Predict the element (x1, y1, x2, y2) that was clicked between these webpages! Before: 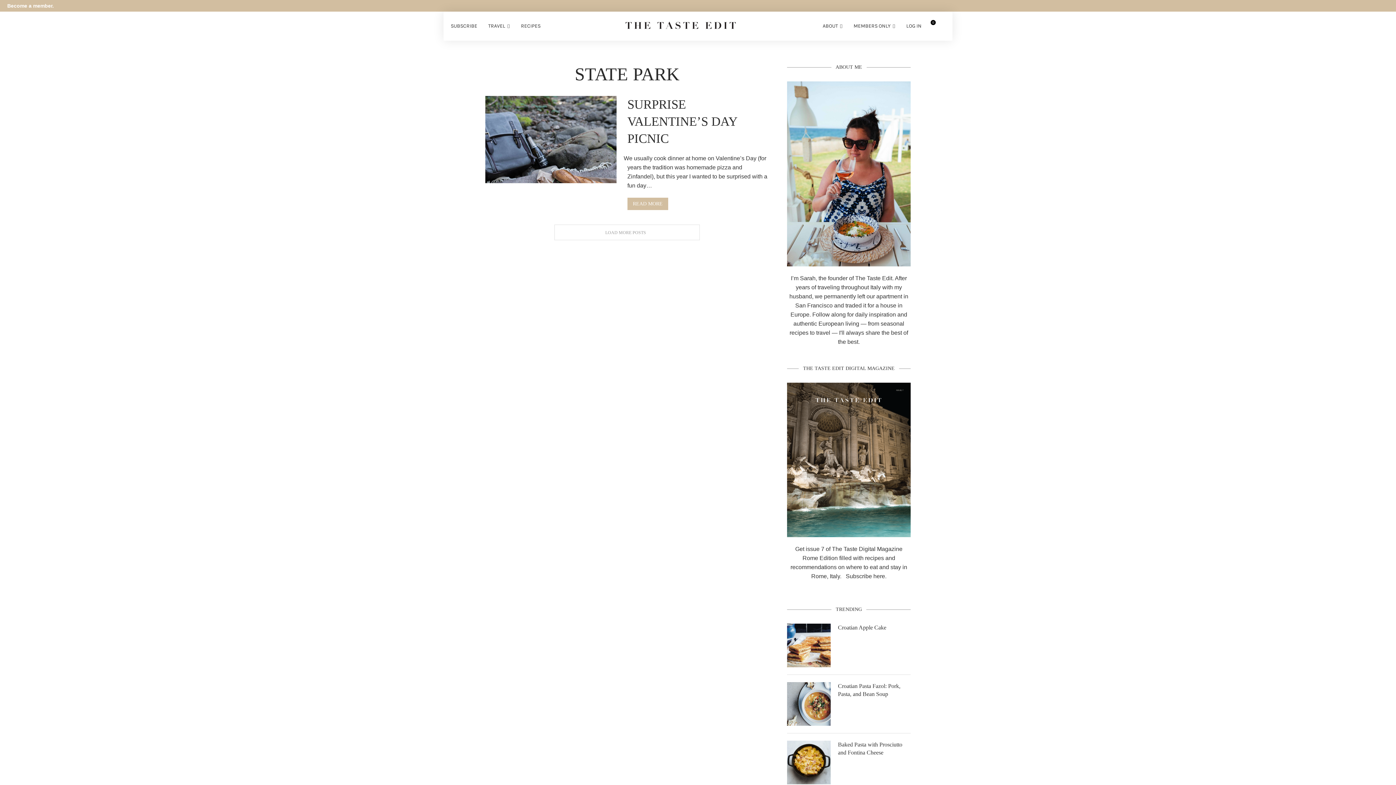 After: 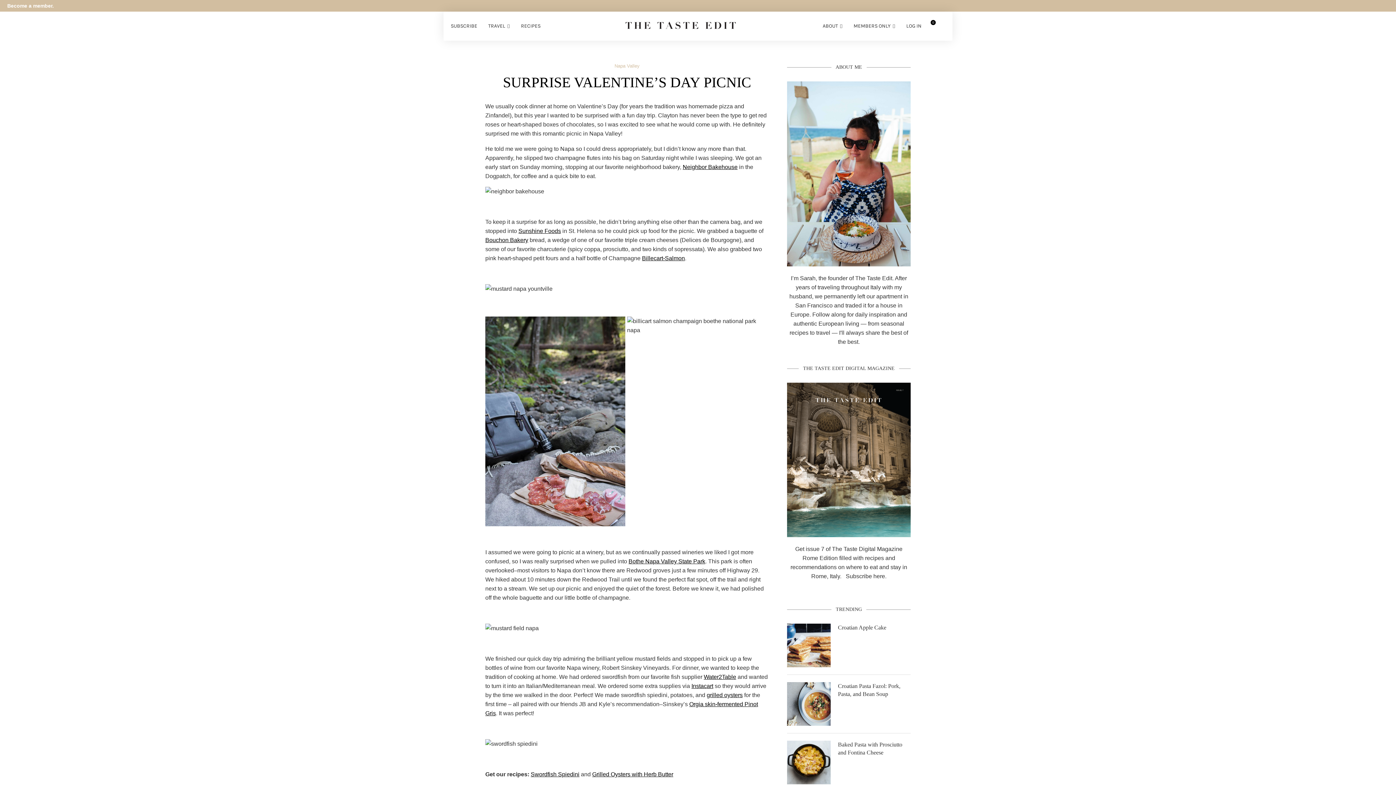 Action: bbox: (485, 96, 616, 183)